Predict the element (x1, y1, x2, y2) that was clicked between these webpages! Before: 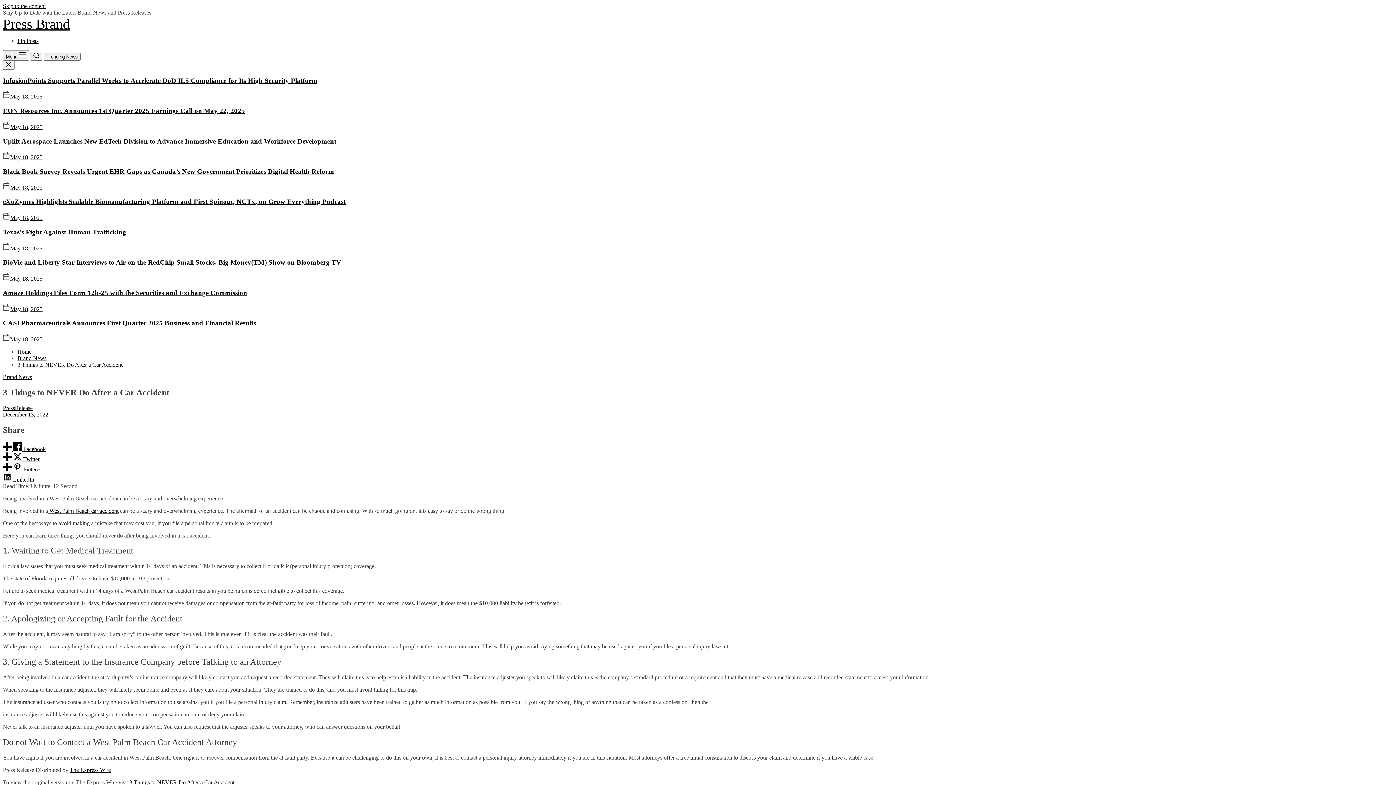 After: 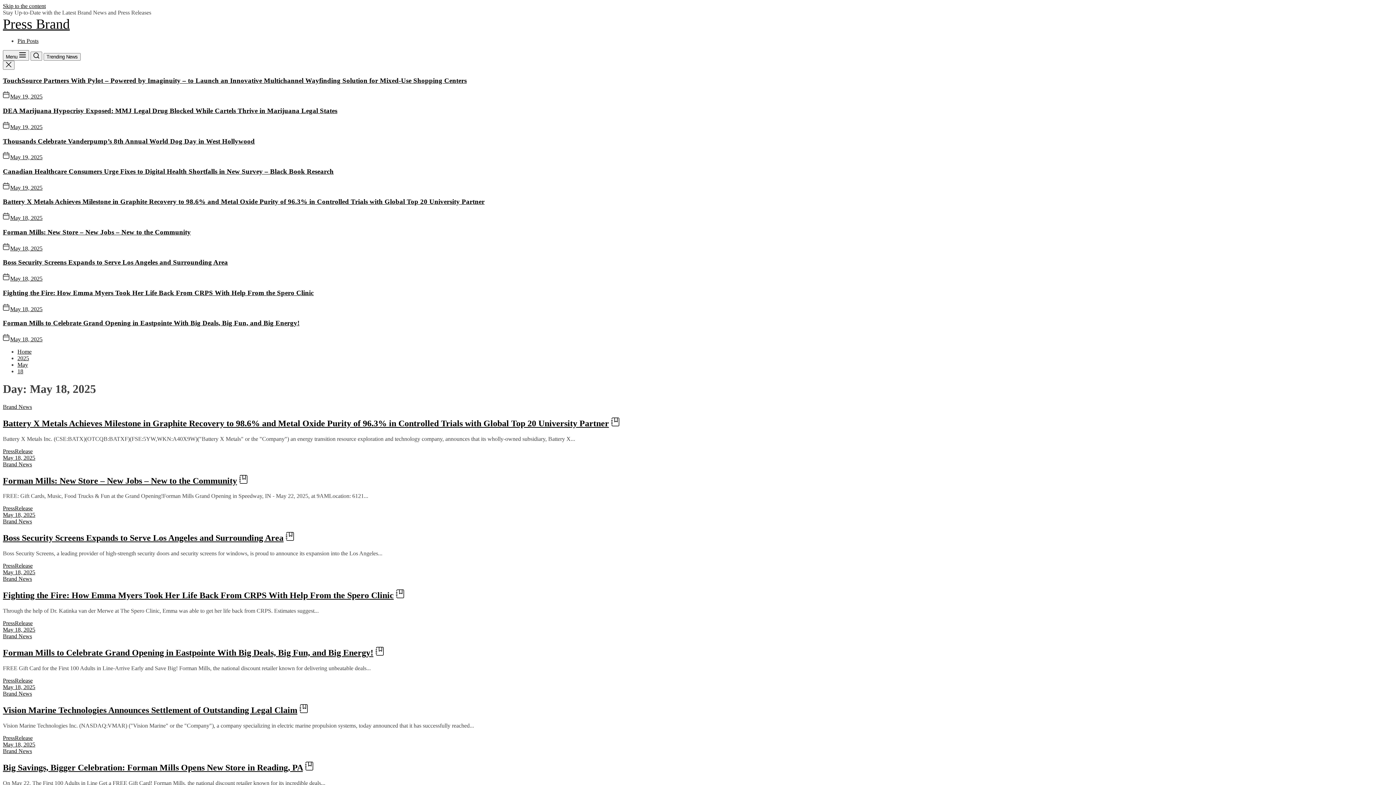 Action: bbox: (10, 184, 42, 190) label: May 18, 2025